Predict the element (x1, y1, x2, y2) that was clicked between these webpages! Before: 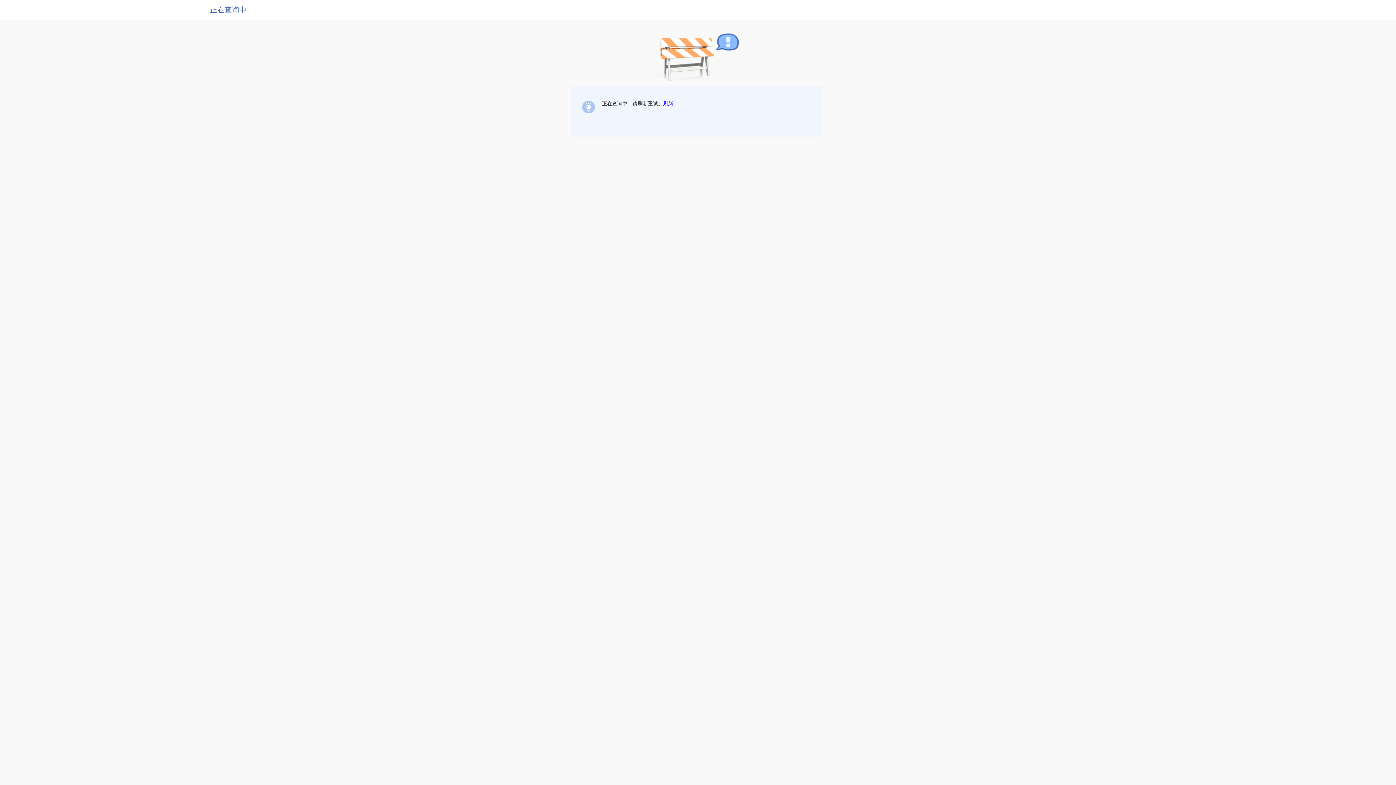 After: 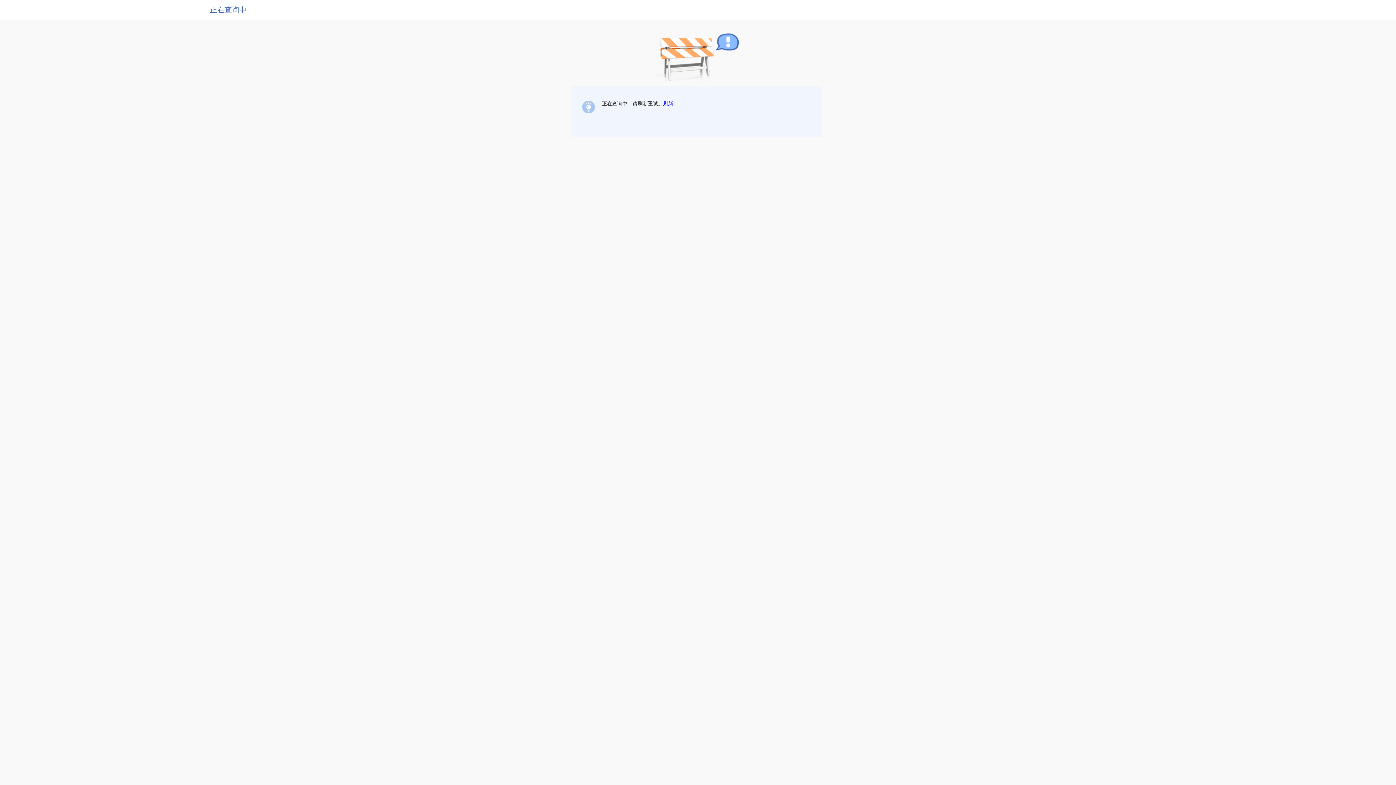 Action: bbox: (663, 100, 673, 106) label: 刷新